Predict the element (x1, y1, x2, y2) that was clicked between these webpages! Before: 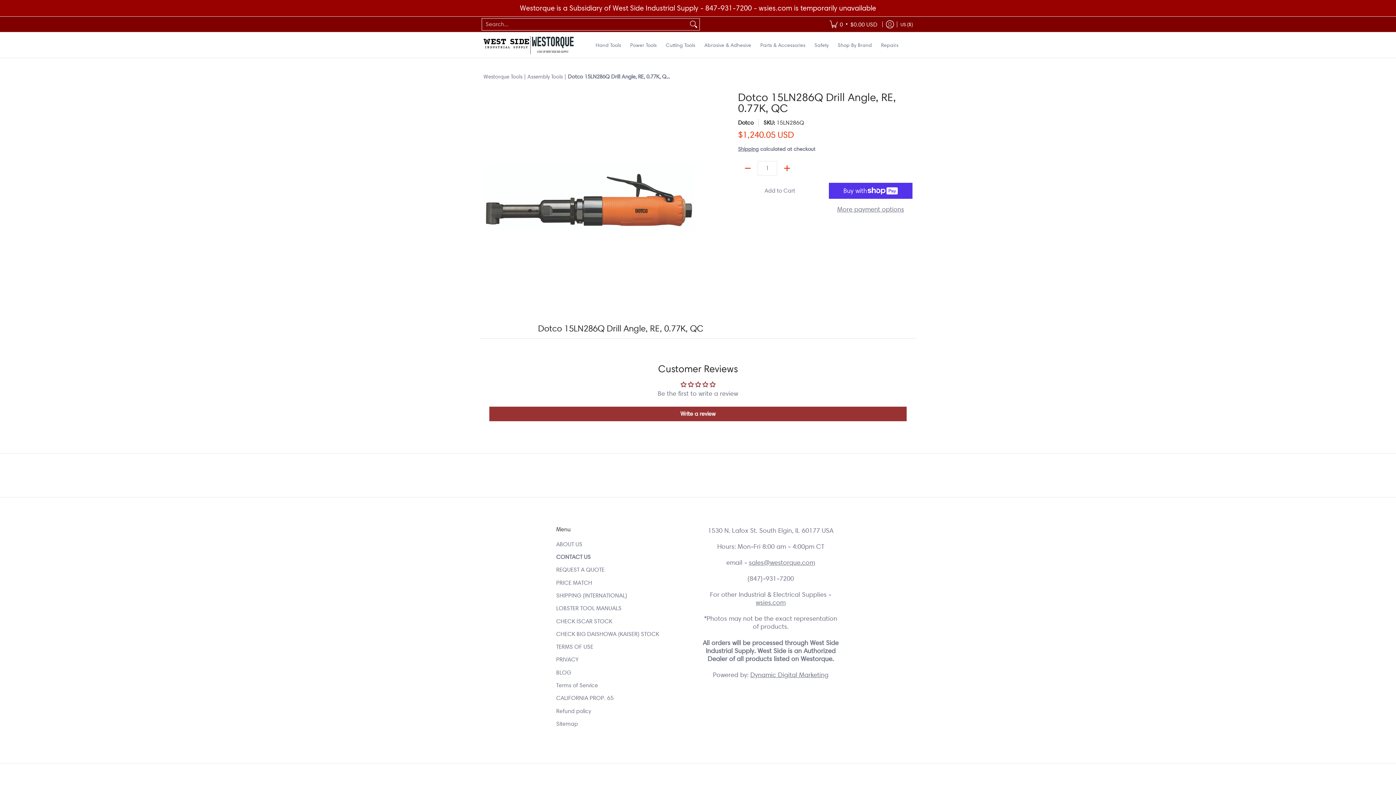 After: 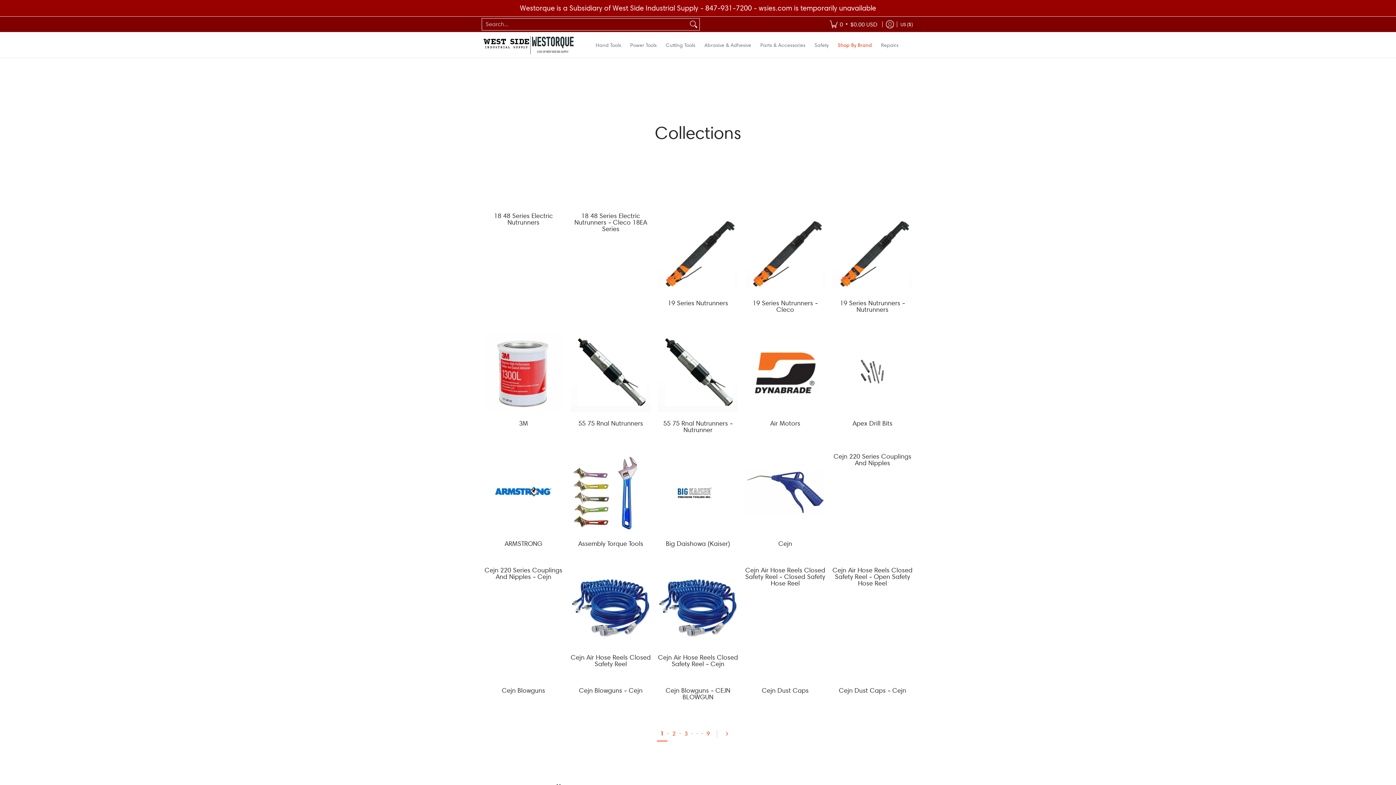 Action: label: Shop By Brand bbox: (834, 32, 875, 57)